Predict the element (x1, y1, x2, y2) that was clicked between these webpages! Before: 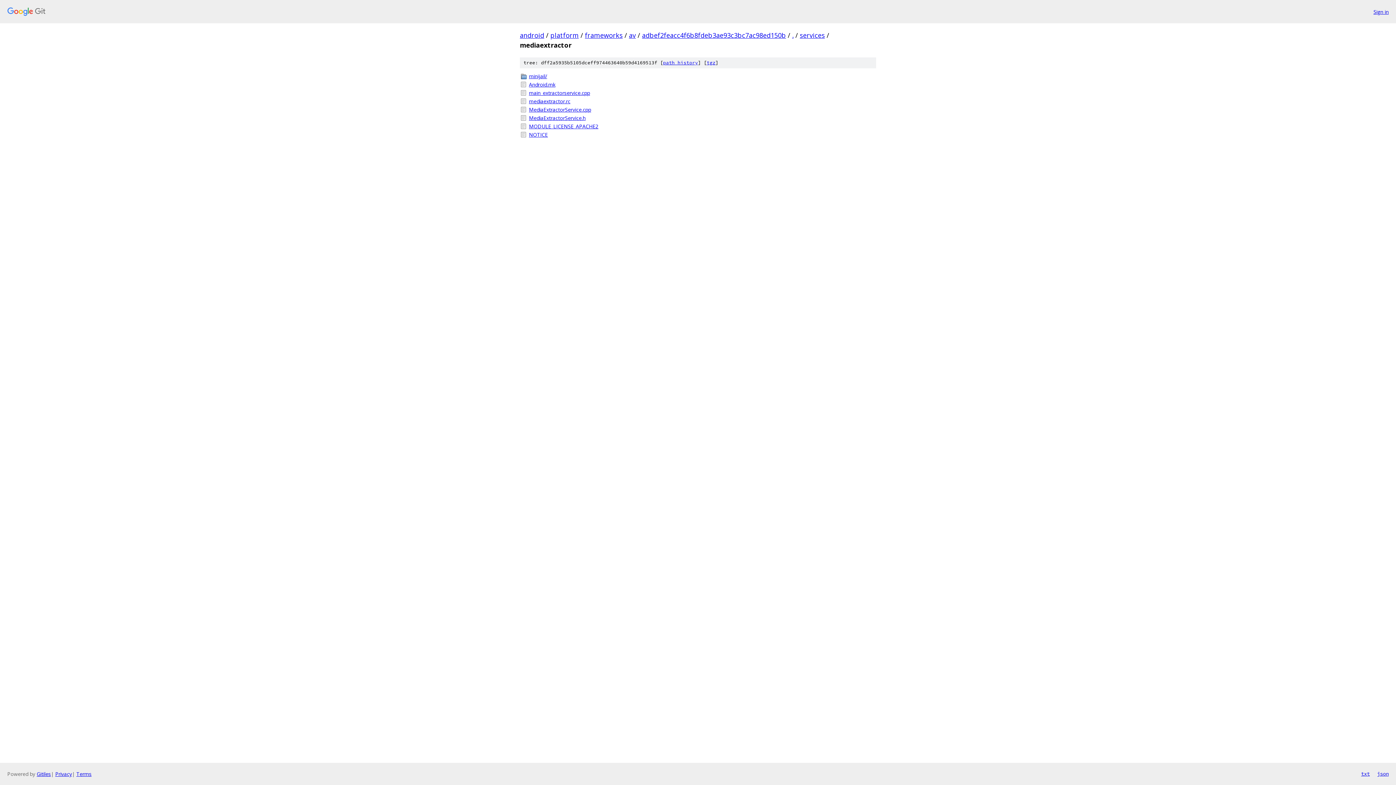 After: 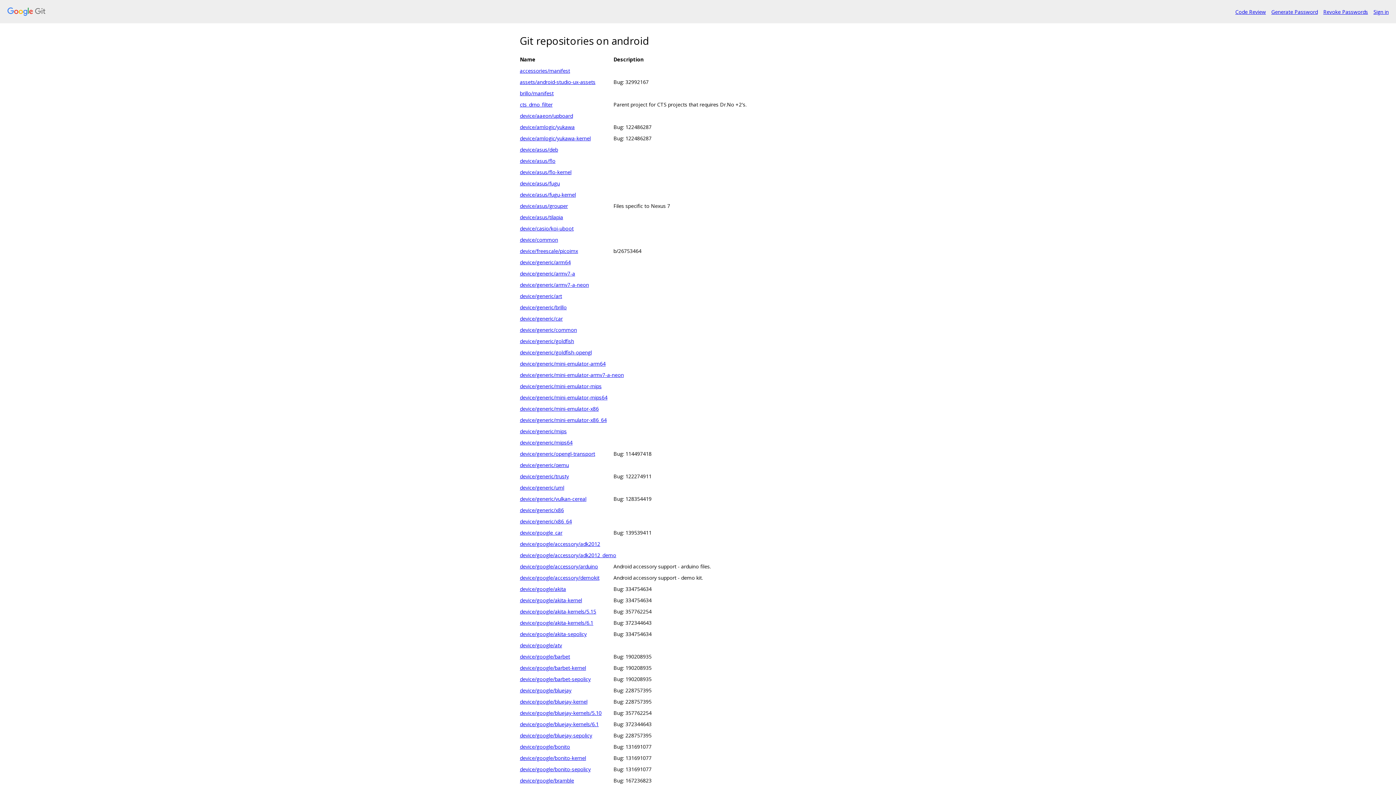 Action: bbox: (7, 7, 1368, 16)